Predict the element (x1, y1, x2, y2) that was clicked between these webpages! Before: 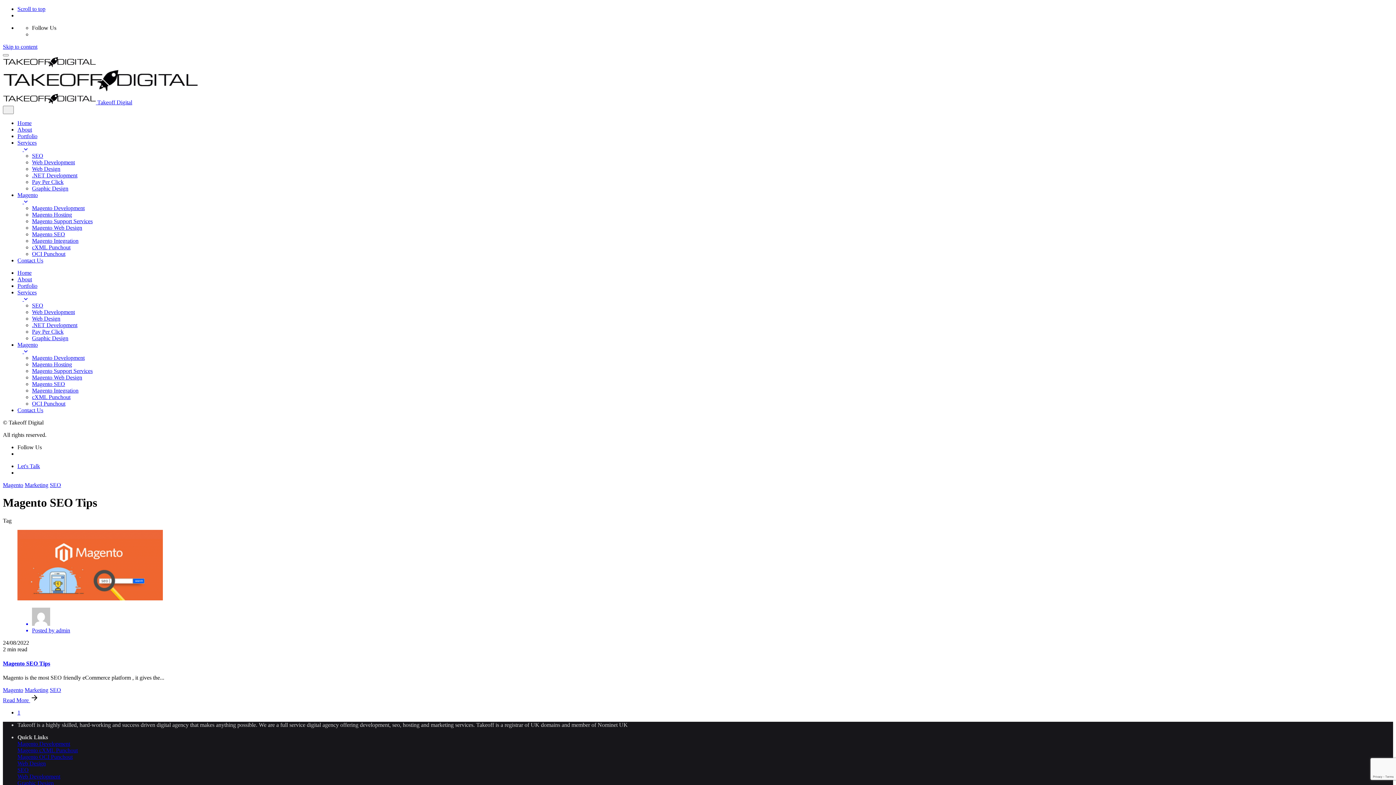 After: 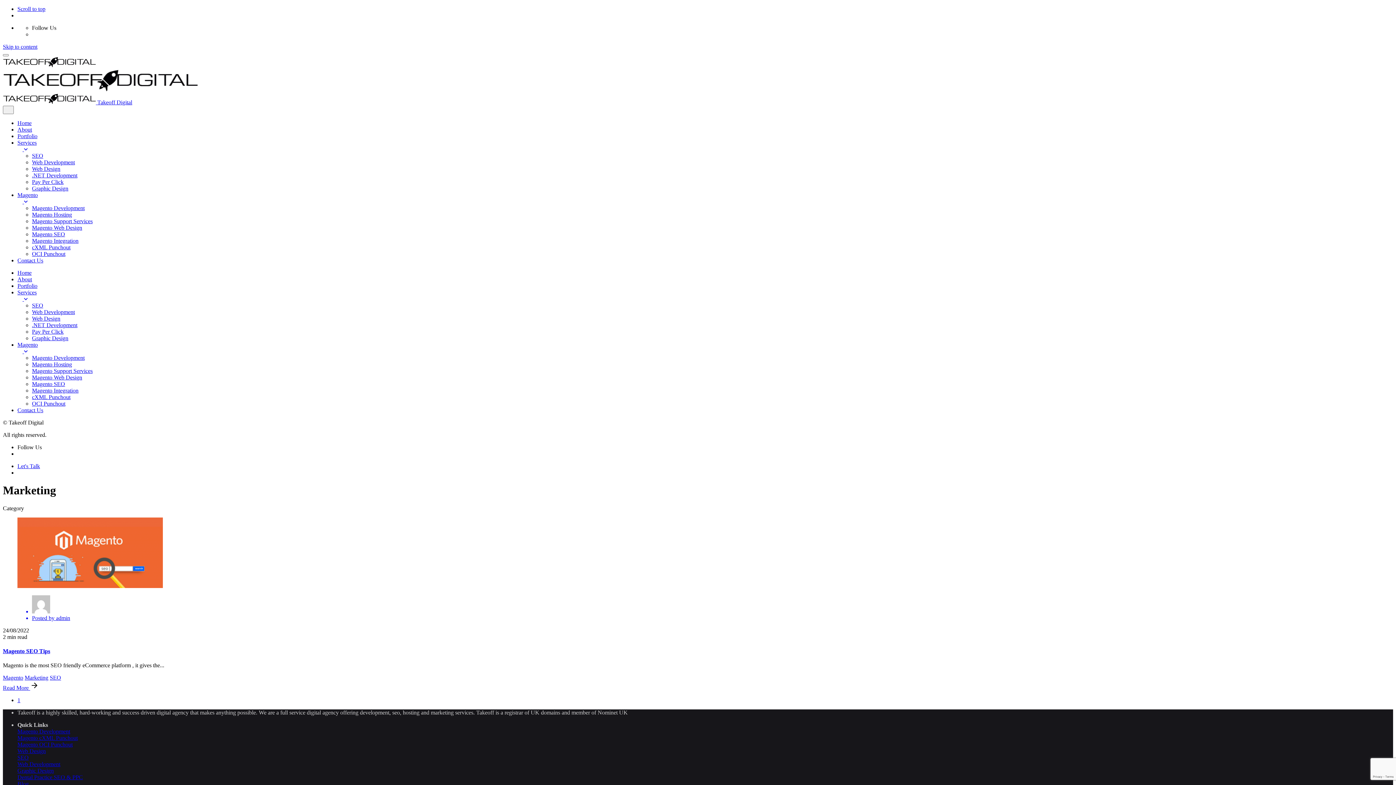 Action: label: Marketing bbox: (24, 482, 48, 488)